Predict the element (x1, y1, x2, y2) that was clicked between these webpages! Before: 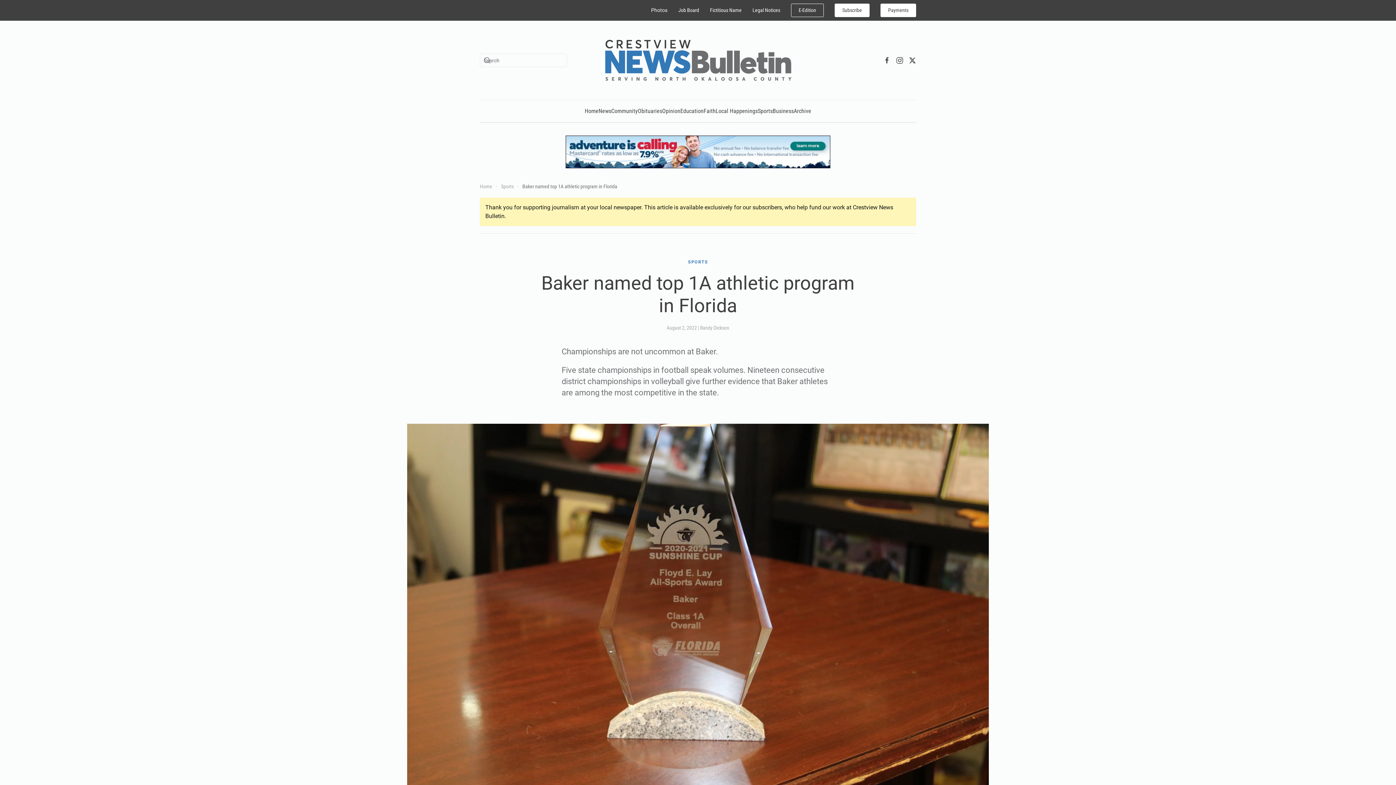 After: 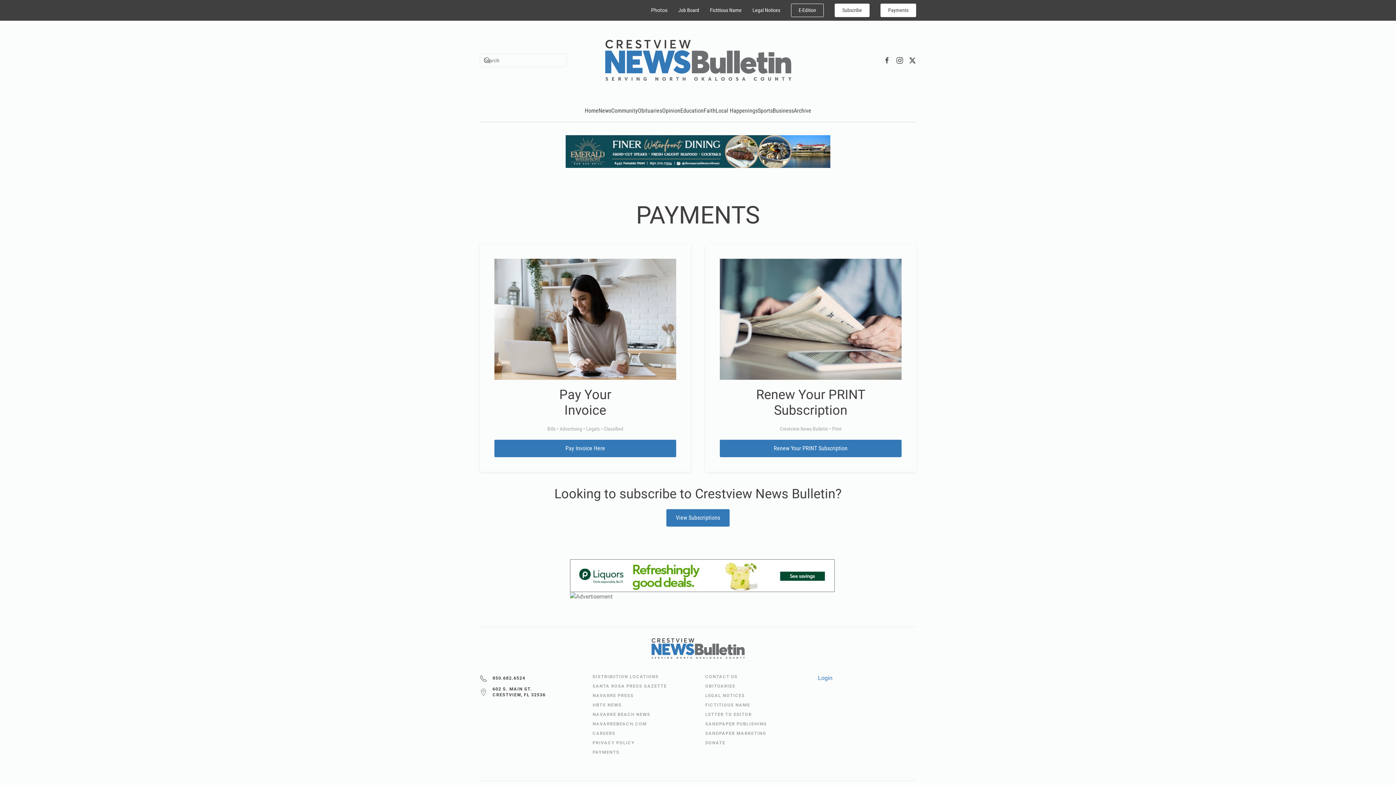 Action: bbox: (880, 3, 916, 17) label: Payments